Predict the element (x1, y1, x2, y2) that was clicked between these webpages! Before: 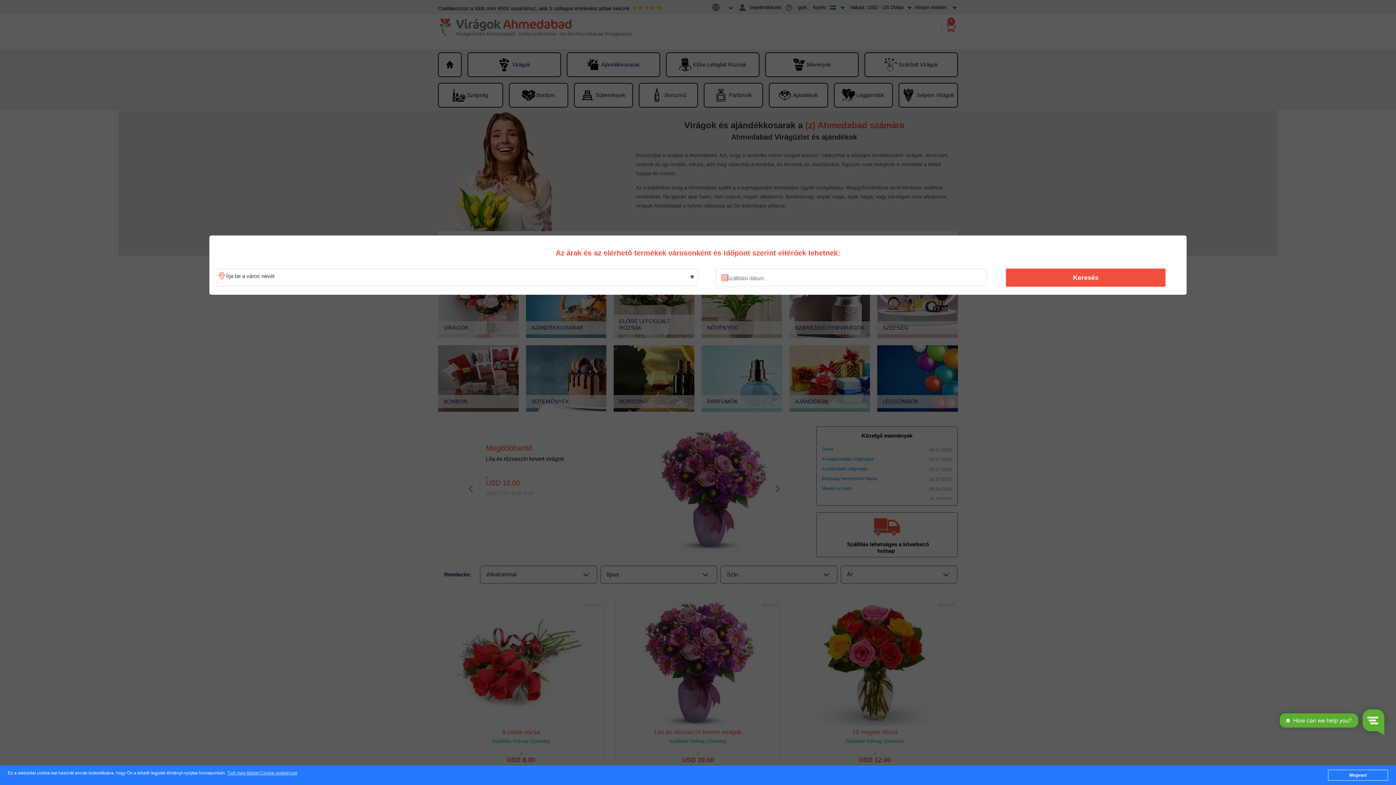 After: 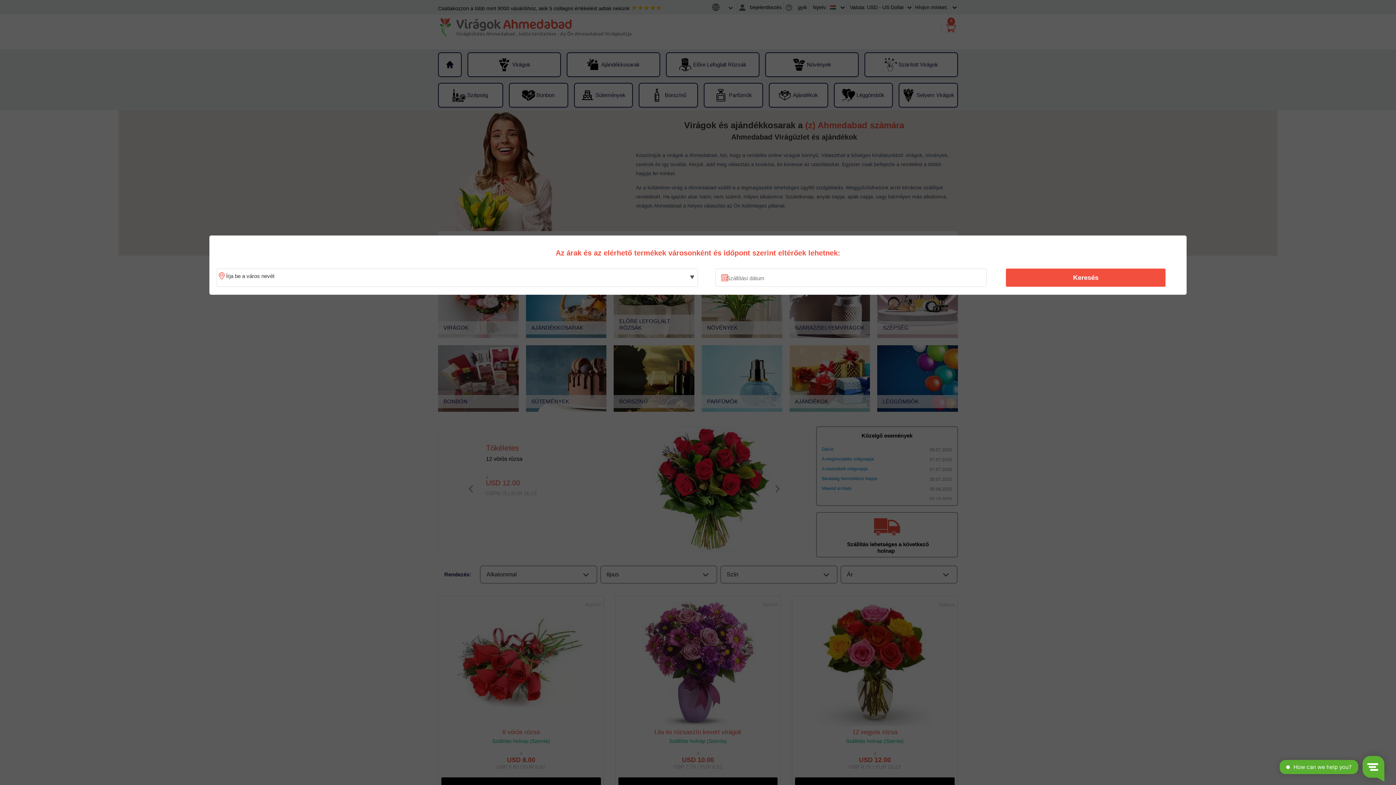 Action: label: Megvan! bbox: (1328, 770, 1388, 781)